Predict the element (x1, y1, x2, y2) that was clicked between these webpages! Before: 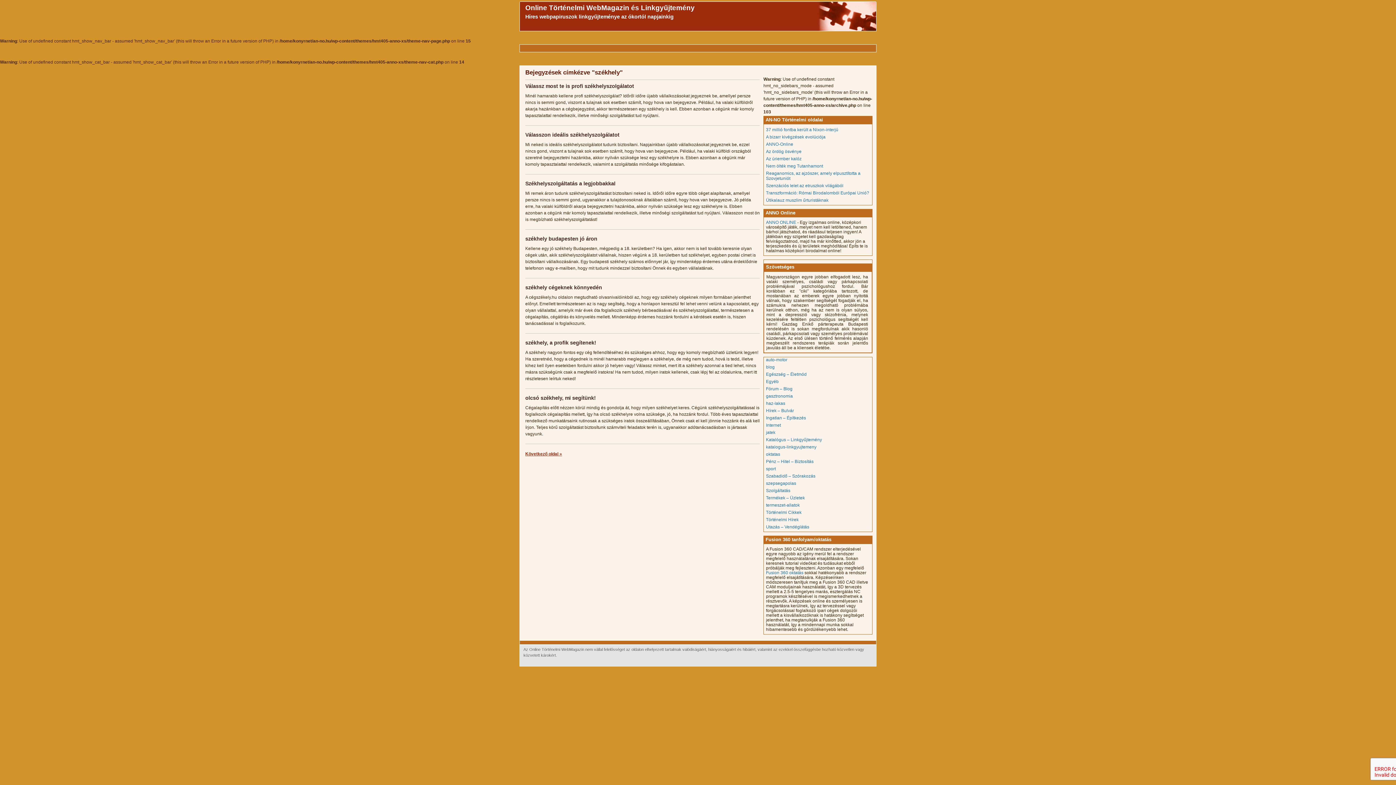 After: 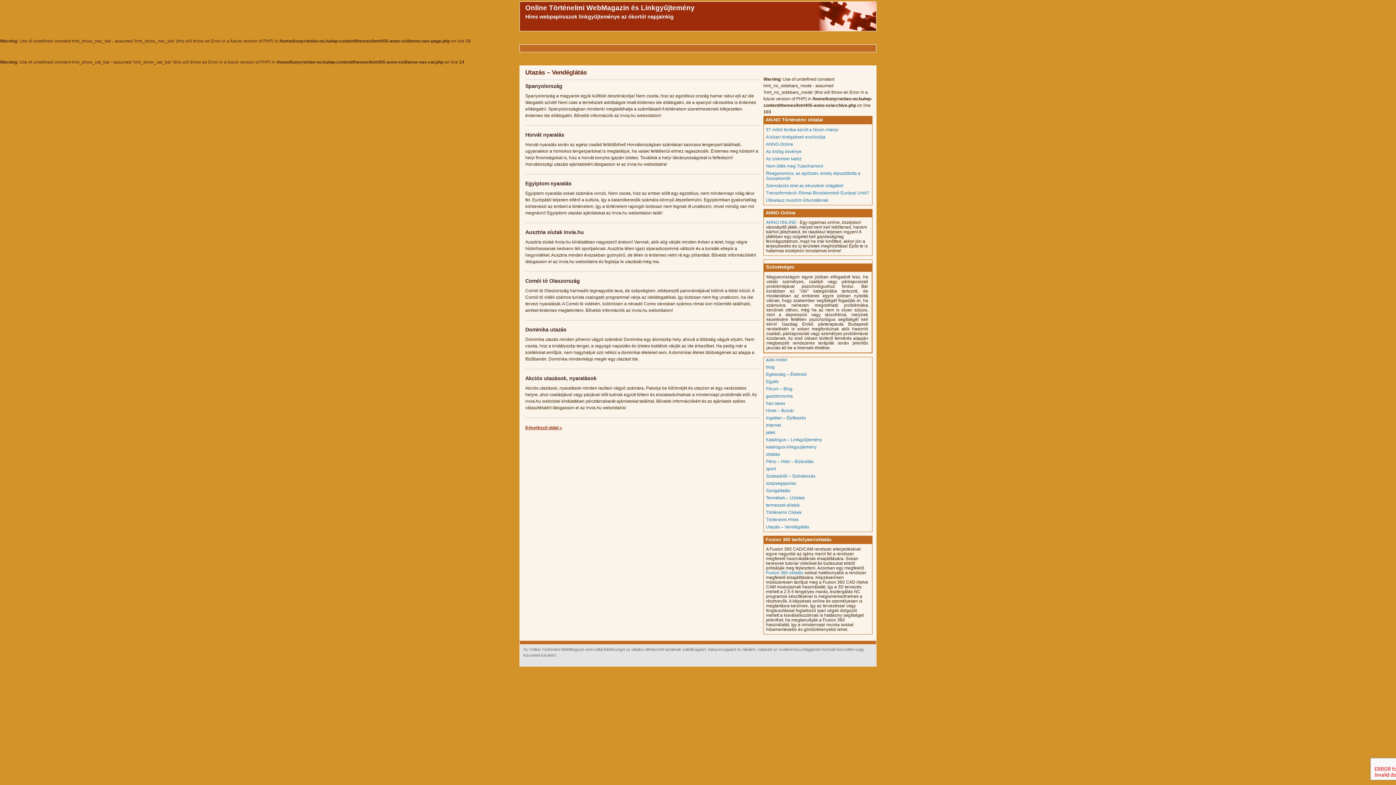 Action: bbox: (766, 524, 809, 529) label: Utazás – Vendéglátás